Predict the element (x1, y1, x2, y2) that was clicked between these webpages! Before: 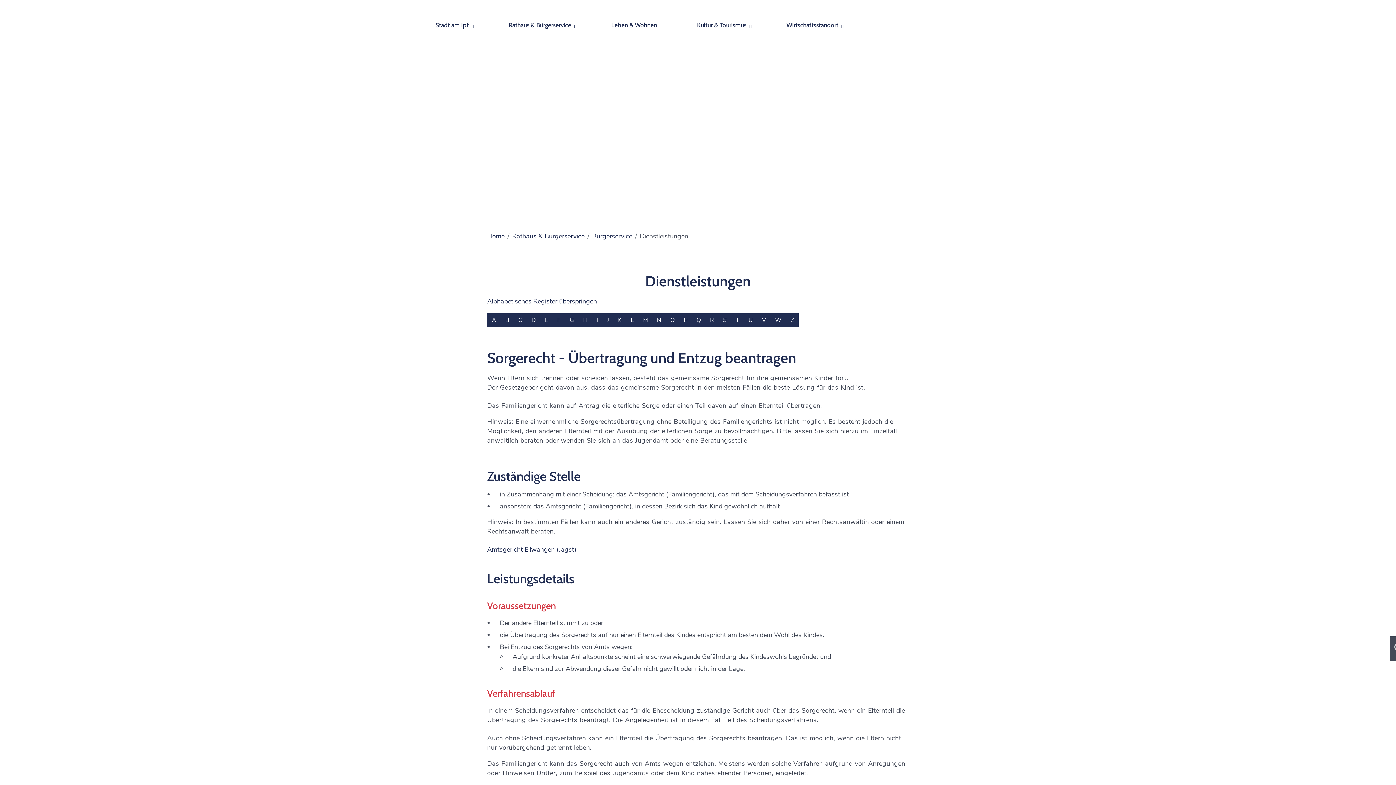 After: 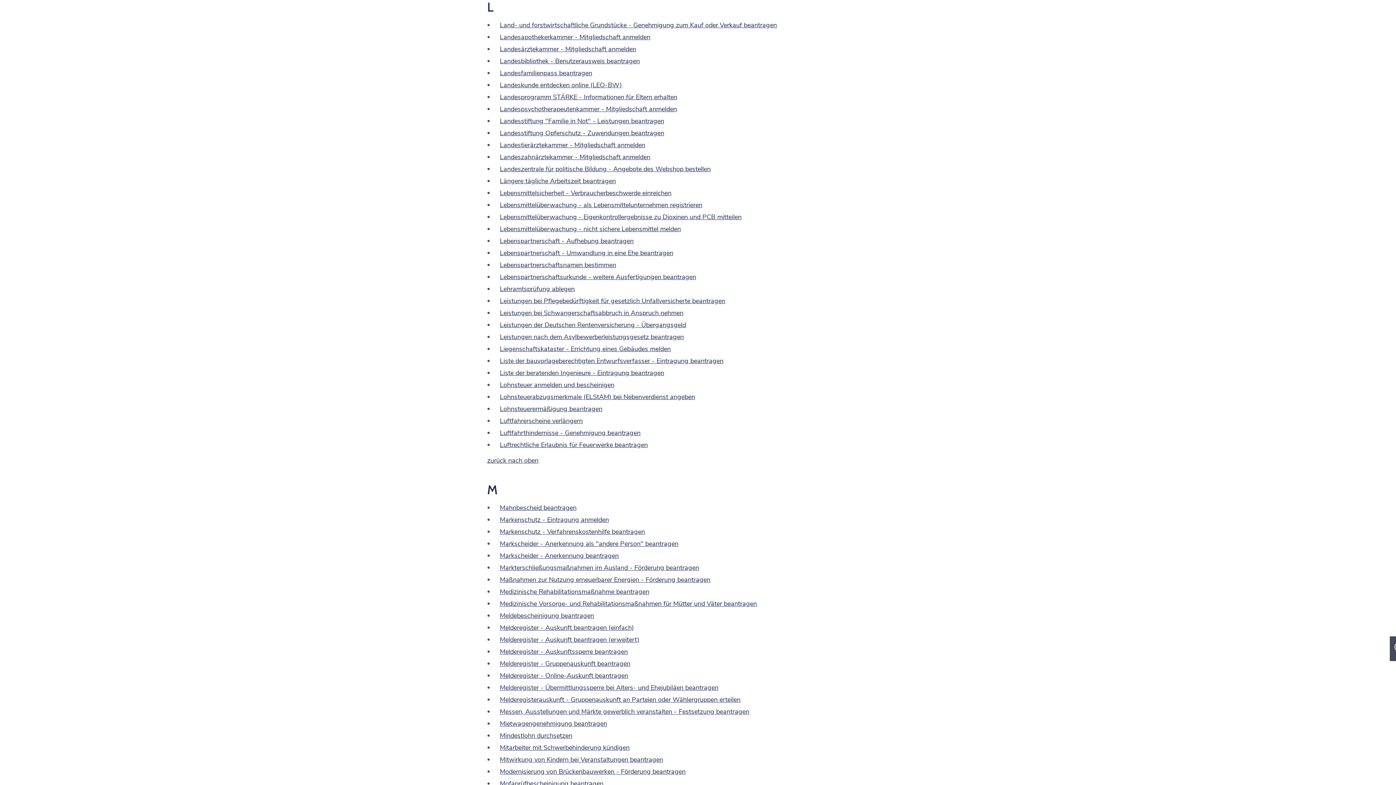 Action: bbox: (626, 313, 638, 327) label: Buchstabe L